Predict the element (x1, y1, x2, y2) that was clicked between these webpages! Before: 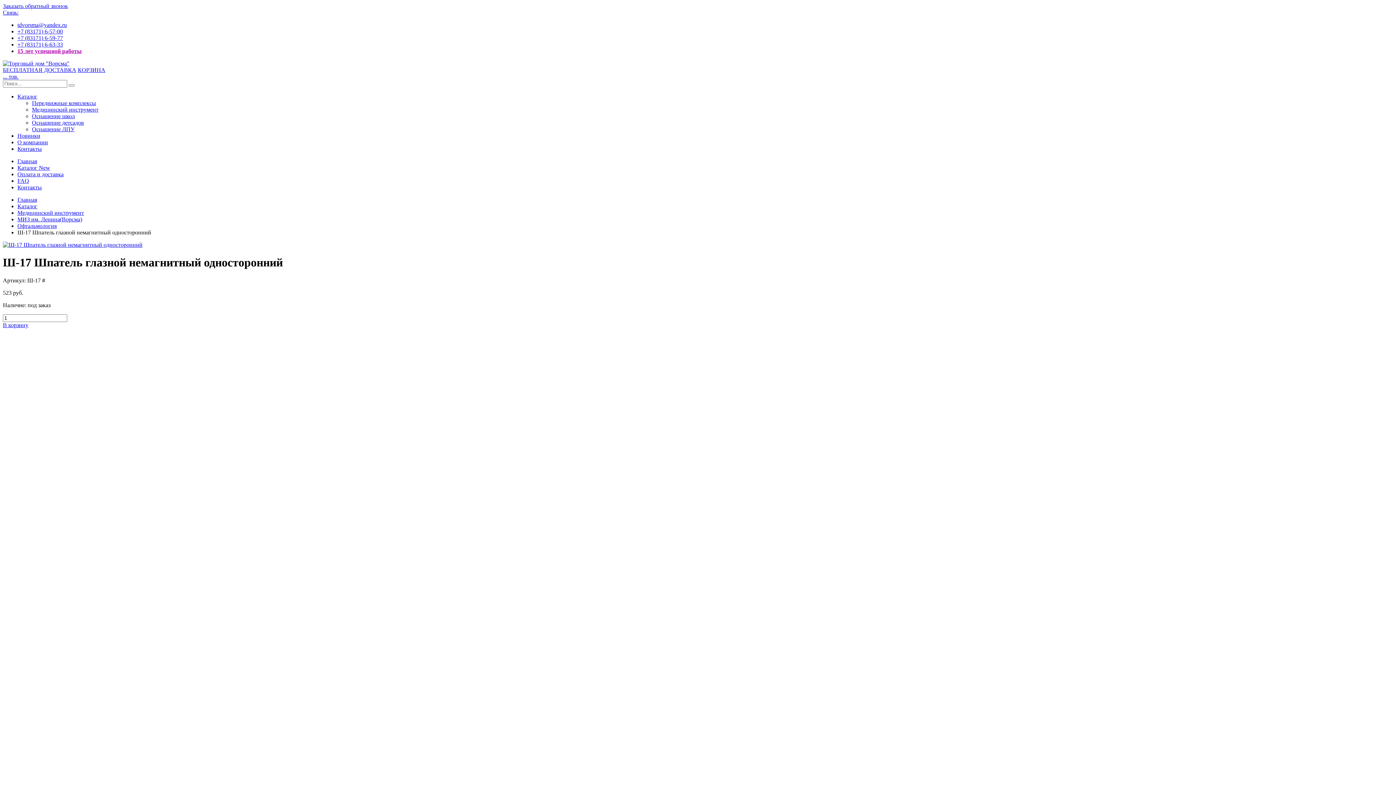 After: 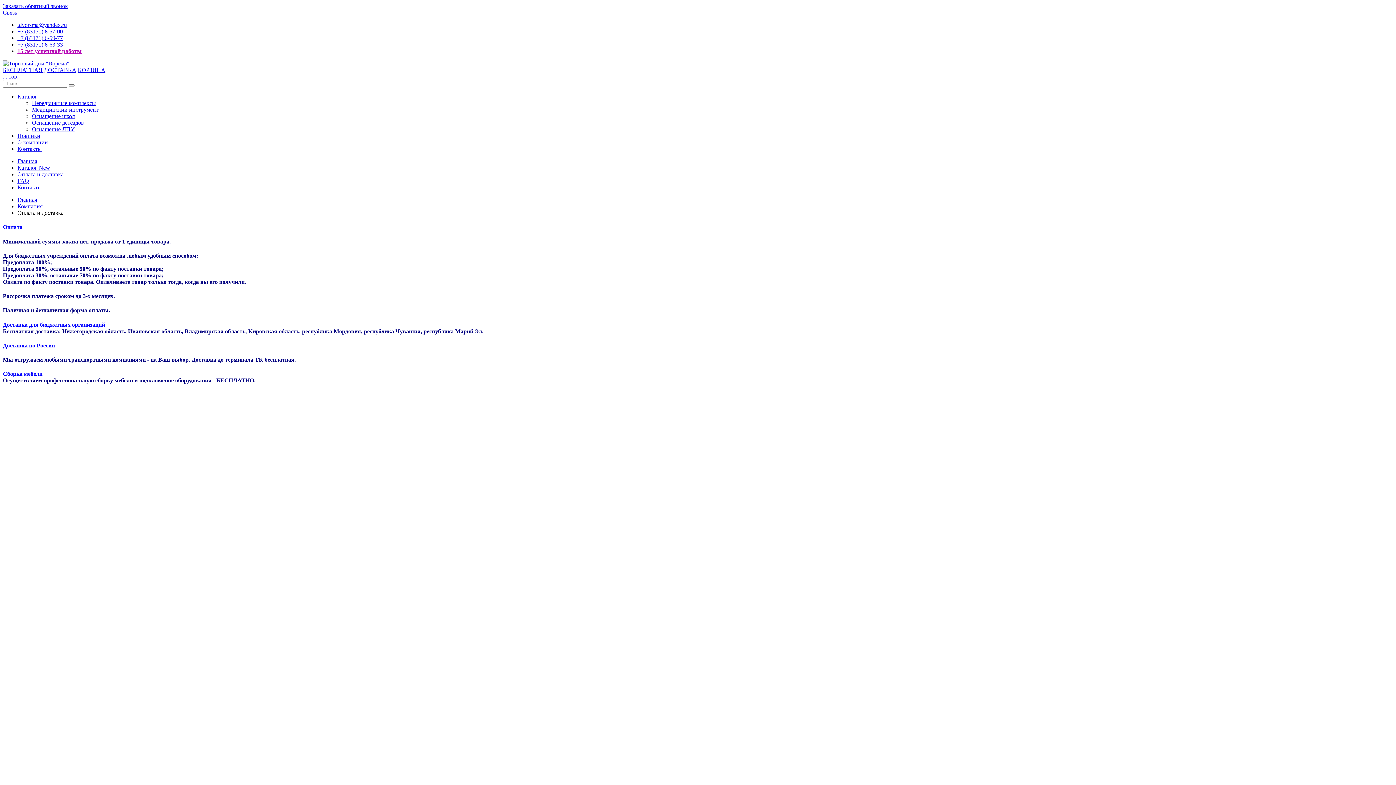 Action: bbox: (17, 171, 63, 177) label: Оплата и доставка